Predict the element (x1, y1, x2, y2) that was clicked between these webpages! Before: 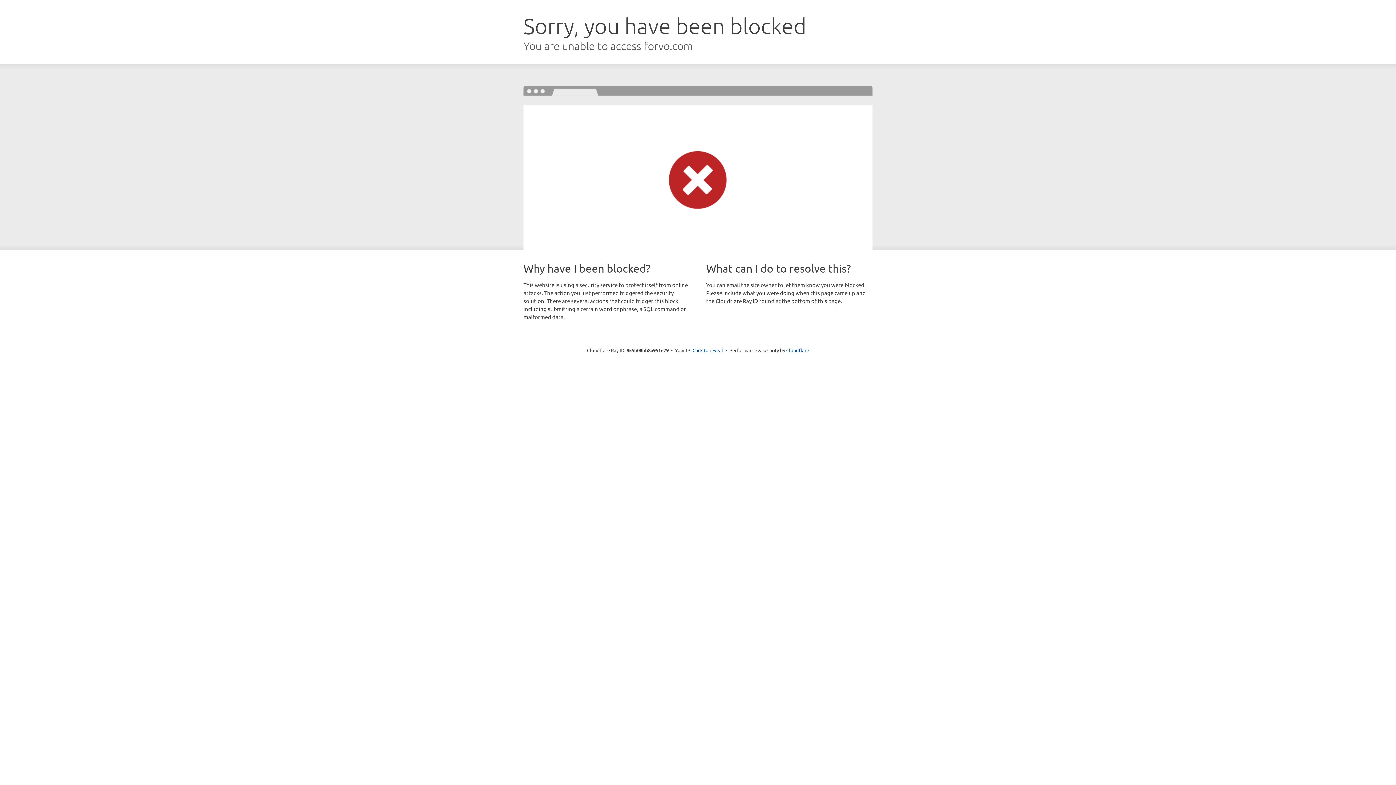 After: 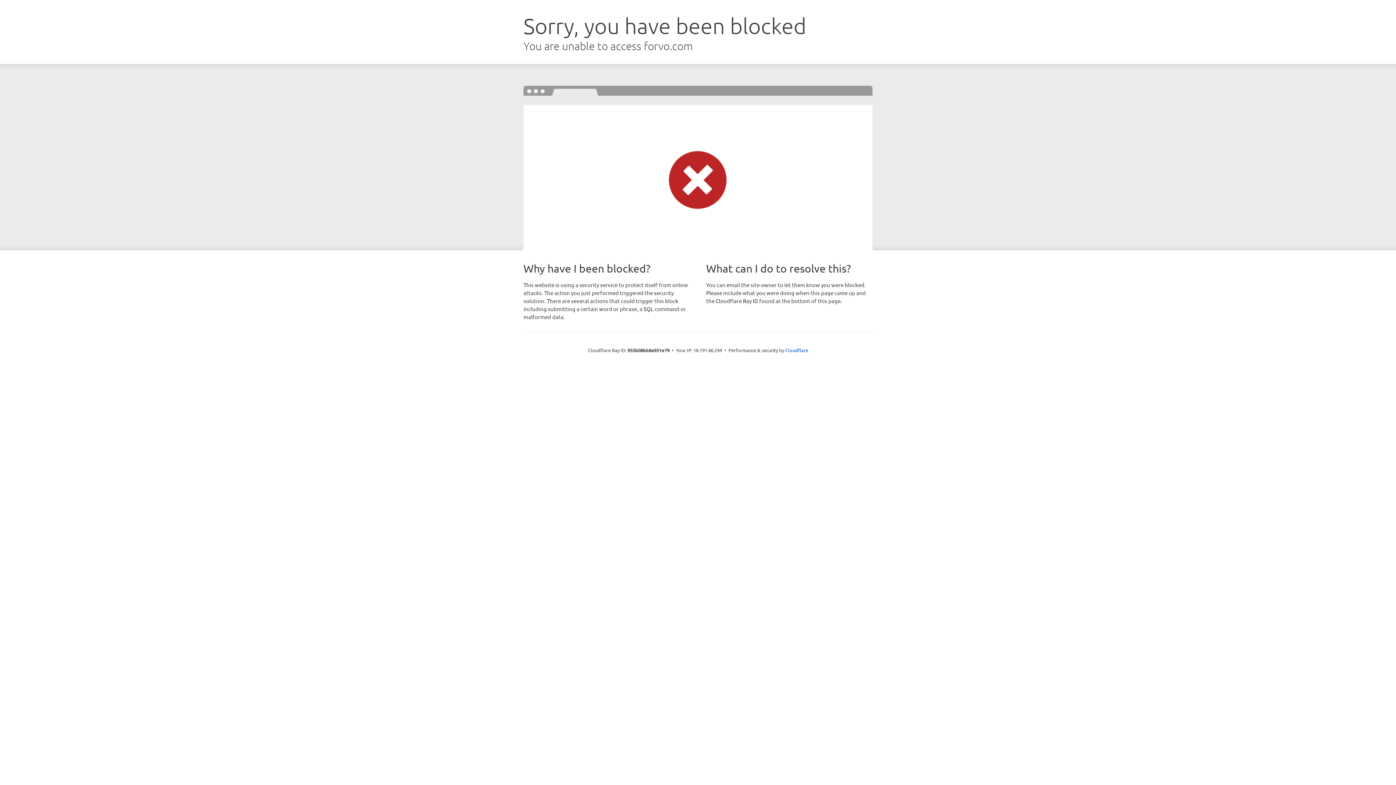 Action: label: Click to reveal bbox: (692, 346, 723, 353)